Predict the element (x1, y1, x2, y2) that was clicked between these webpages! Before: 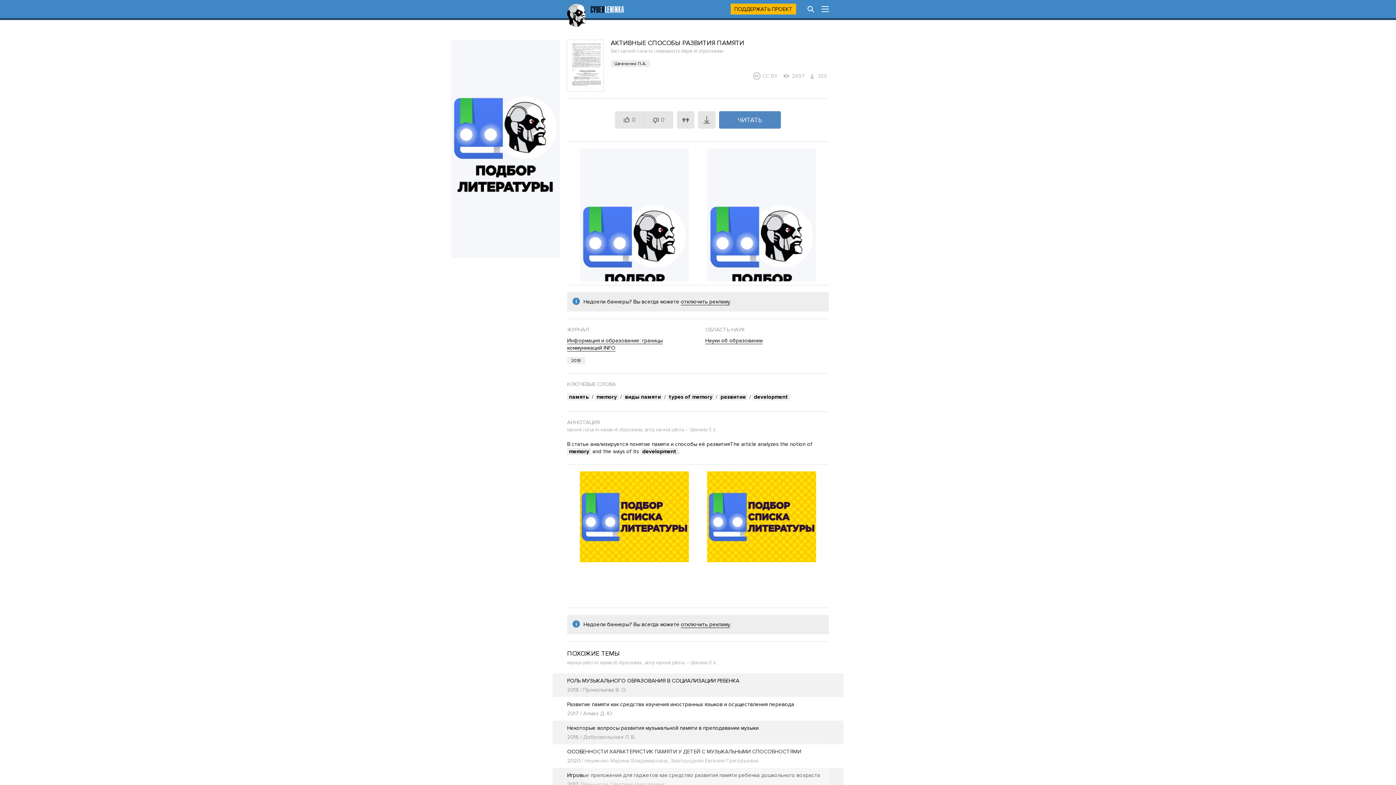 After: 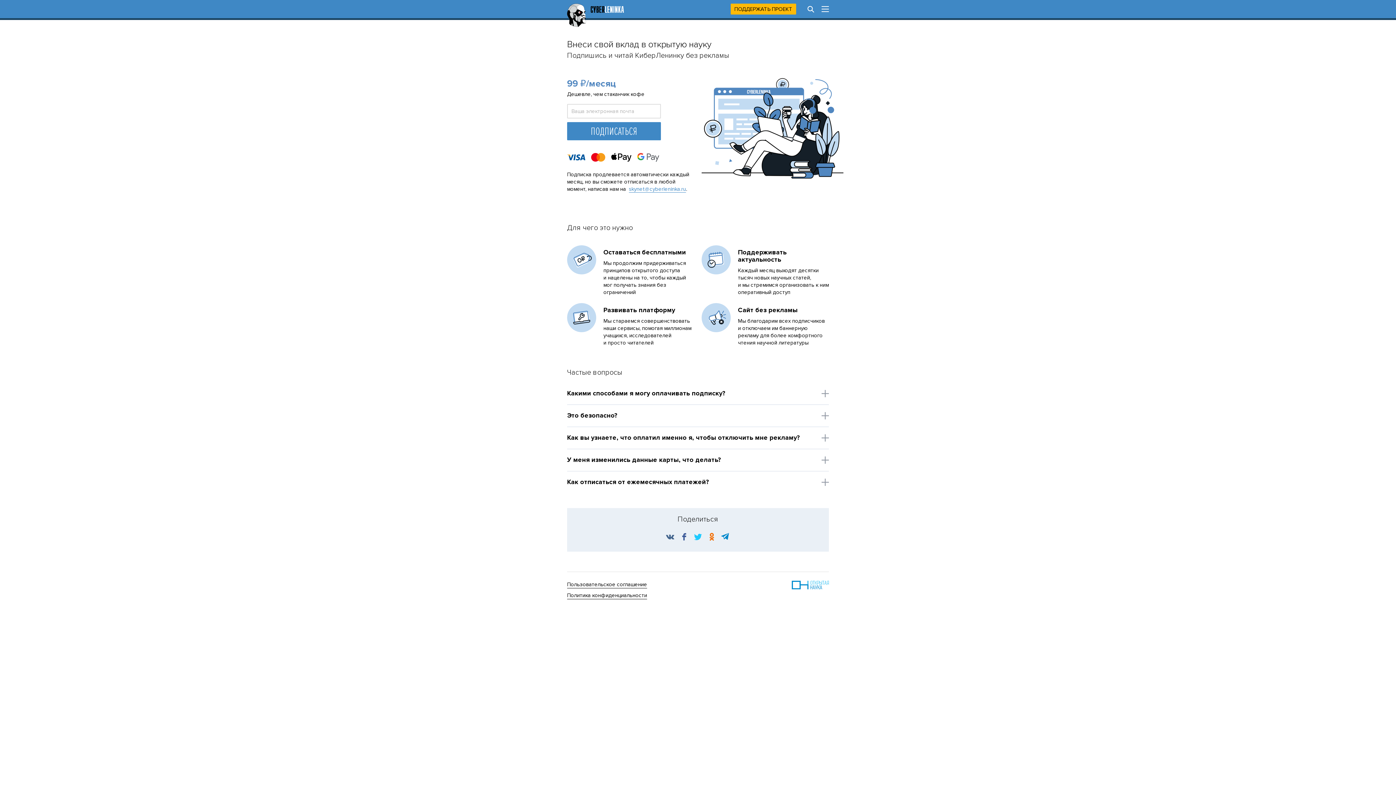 Action: label: отключить рекламу bbox: (681, 621, 730, 628)